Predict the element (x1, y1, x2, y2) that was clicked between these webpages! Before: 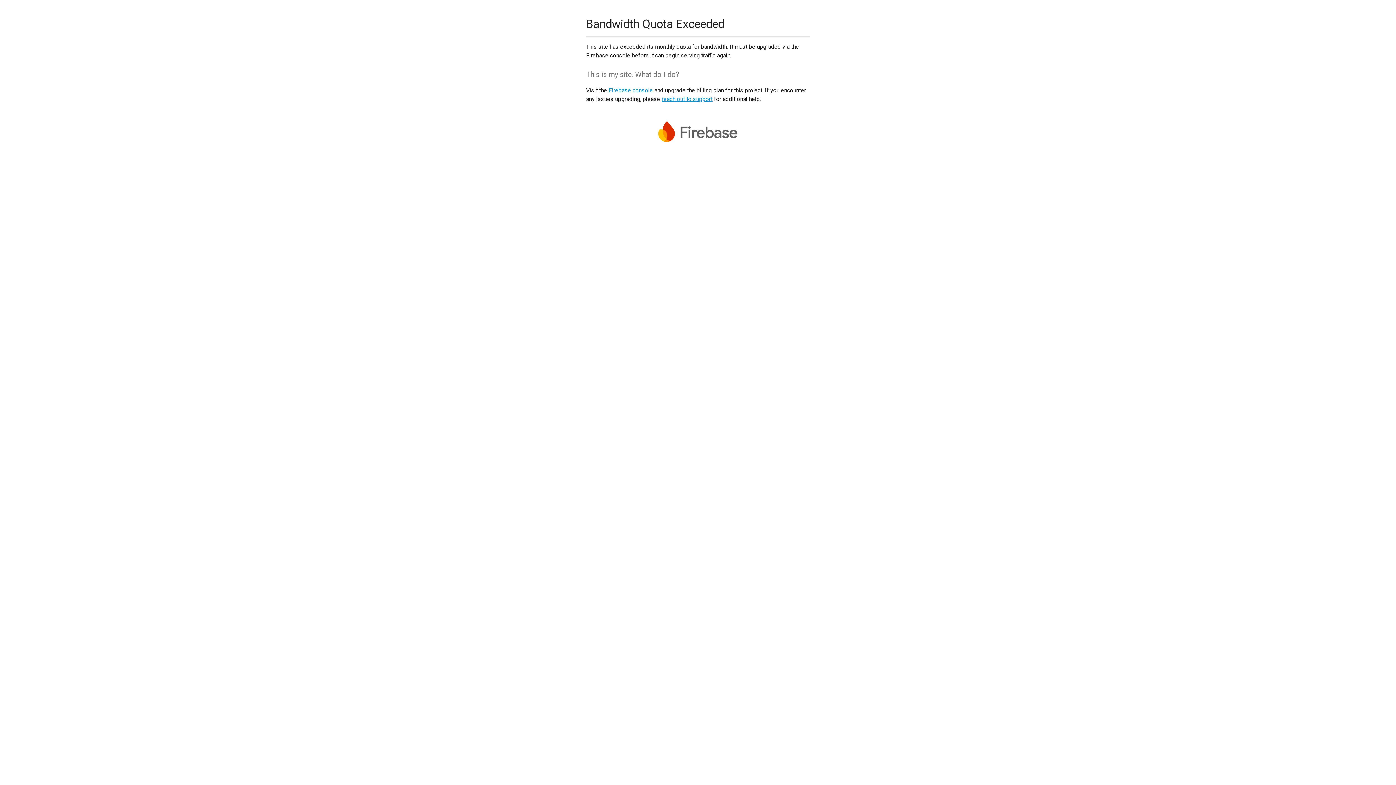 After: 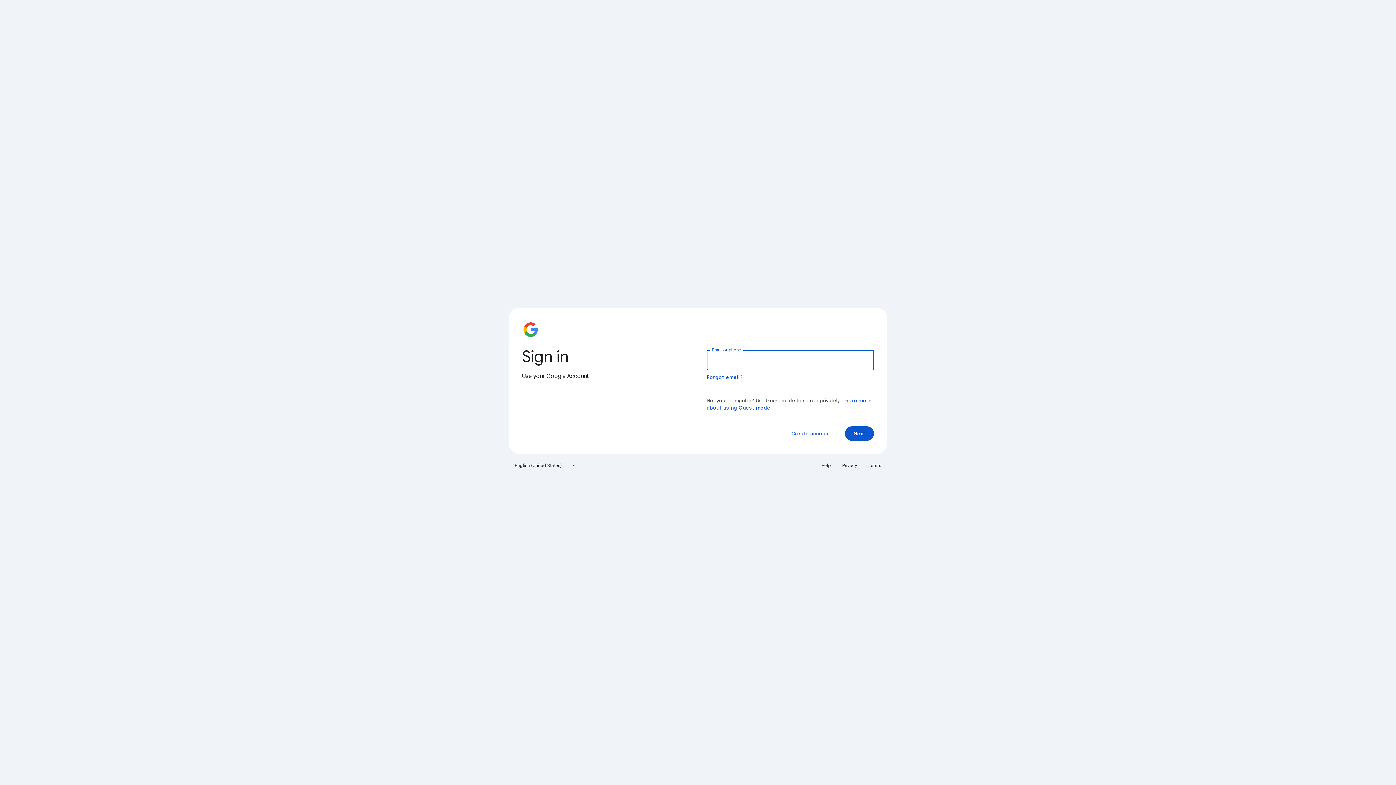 Action: label: Firebase console bbox: (608, 86, 653, 93)